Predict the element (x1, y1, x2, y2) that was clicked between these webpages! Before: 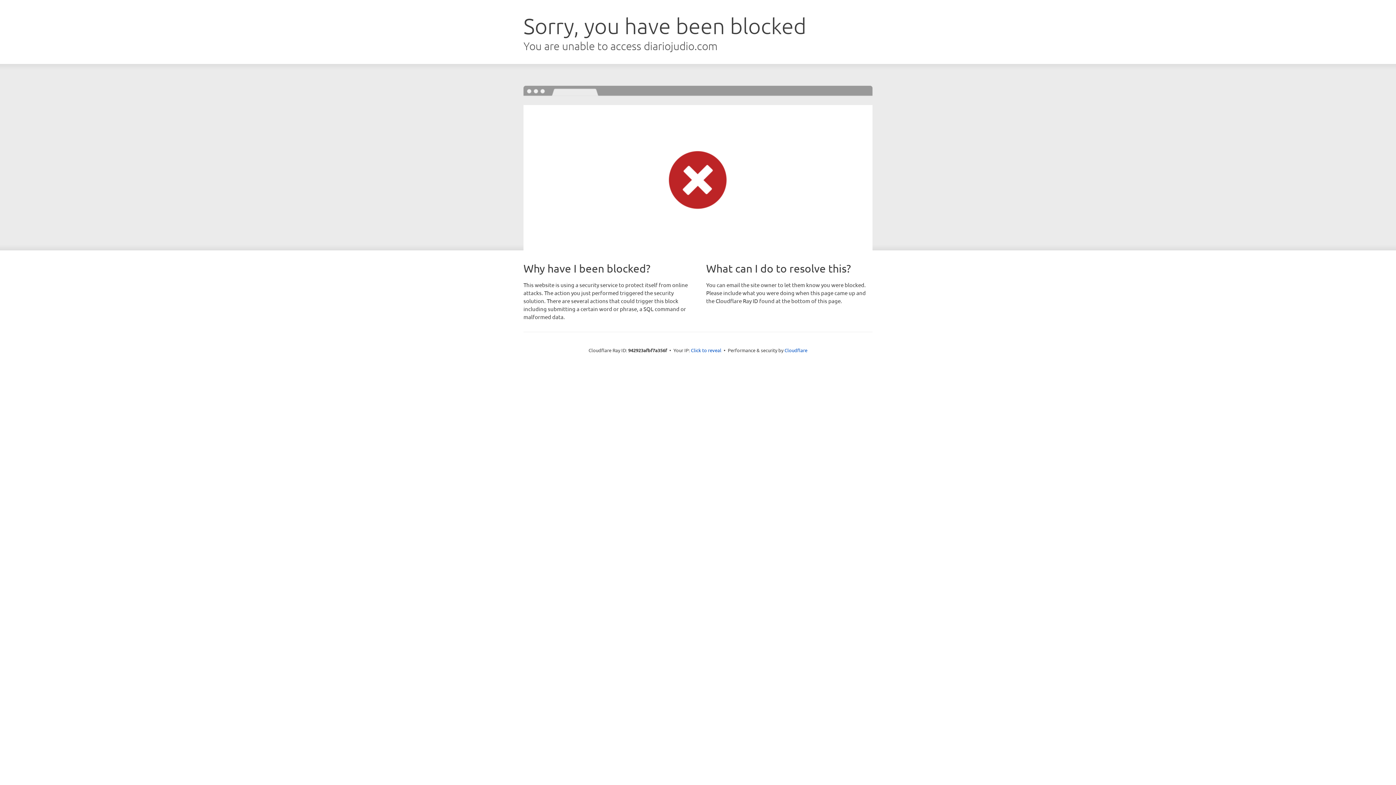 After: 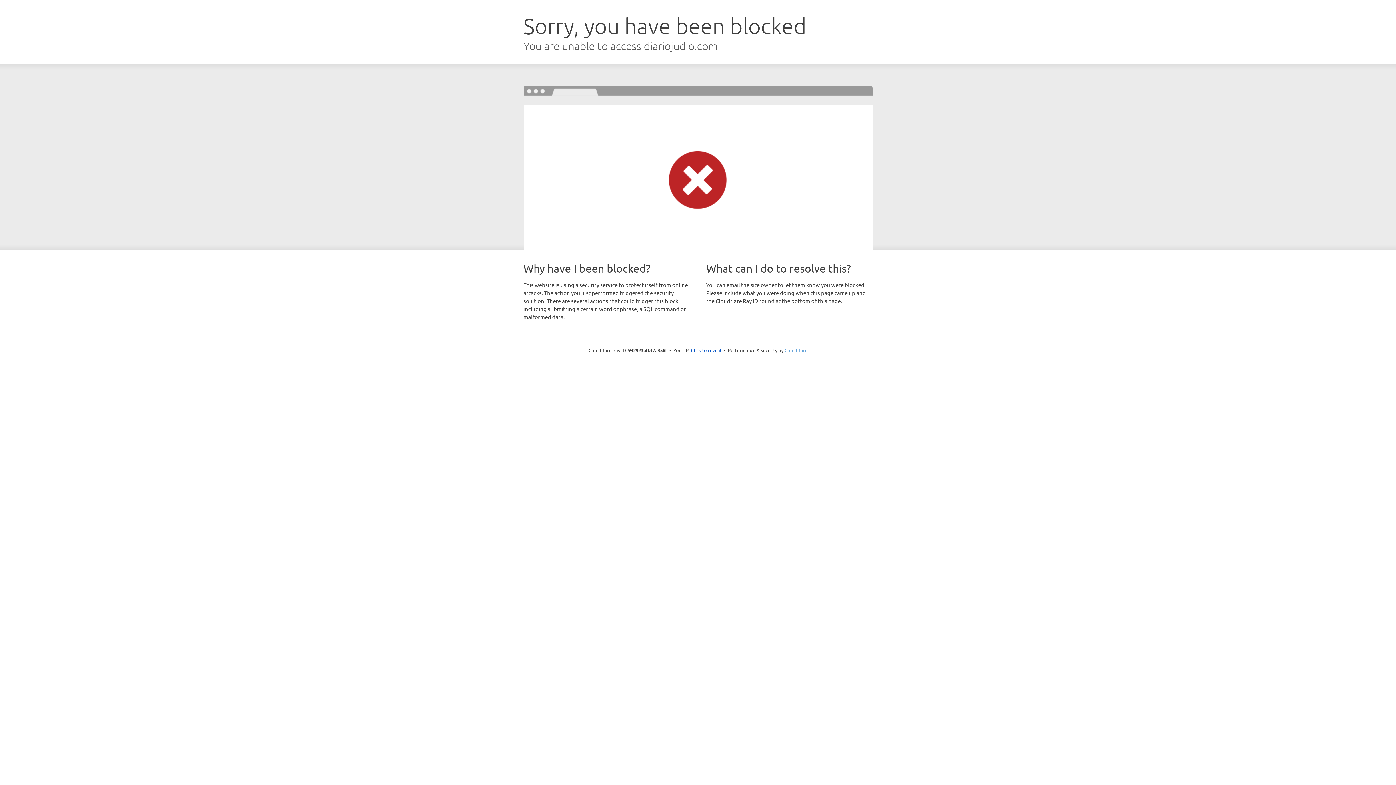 Action: label: Cloudflare bbox: (784, 347, 807, 353)